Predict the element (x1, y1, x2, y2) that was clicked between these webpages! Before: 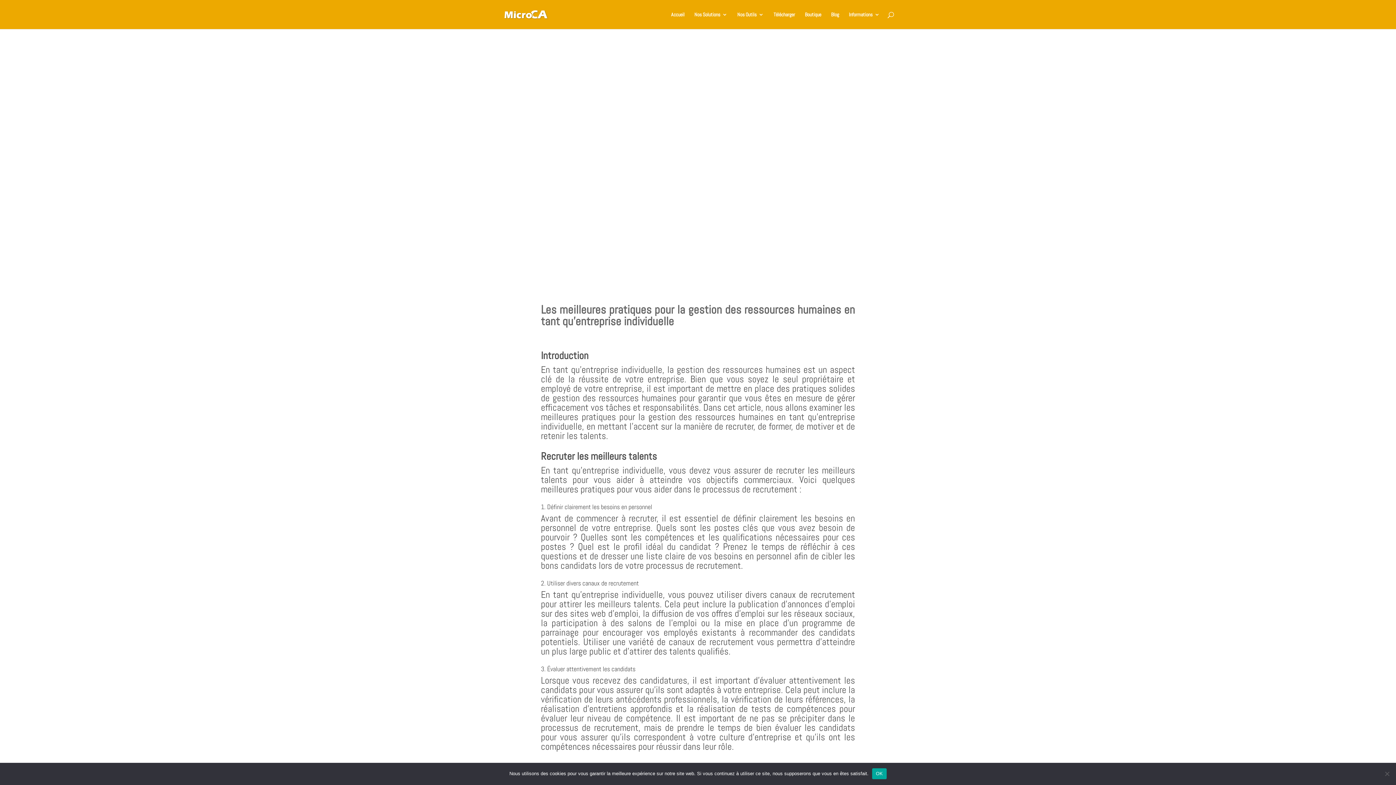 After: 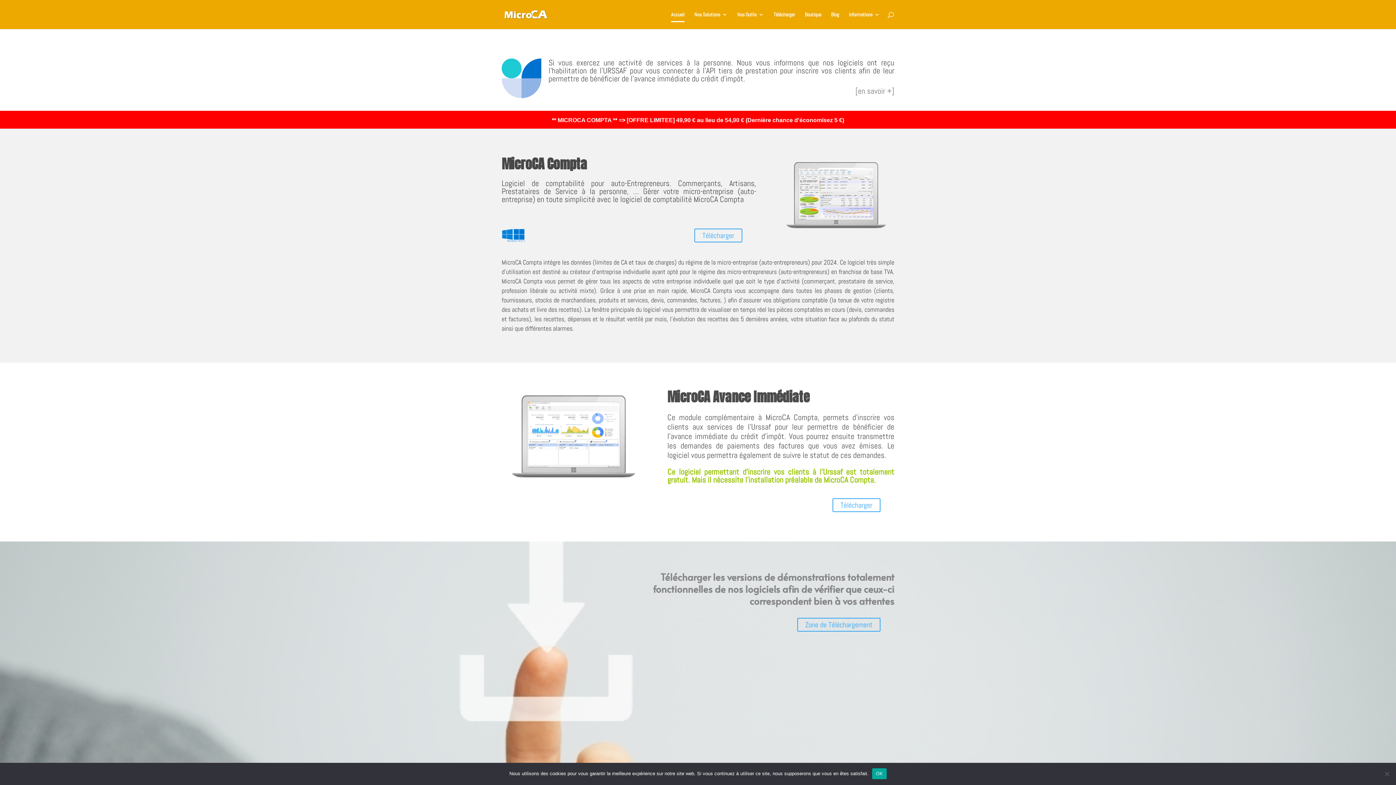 Action: bbox: (503, 8, 548, 18)